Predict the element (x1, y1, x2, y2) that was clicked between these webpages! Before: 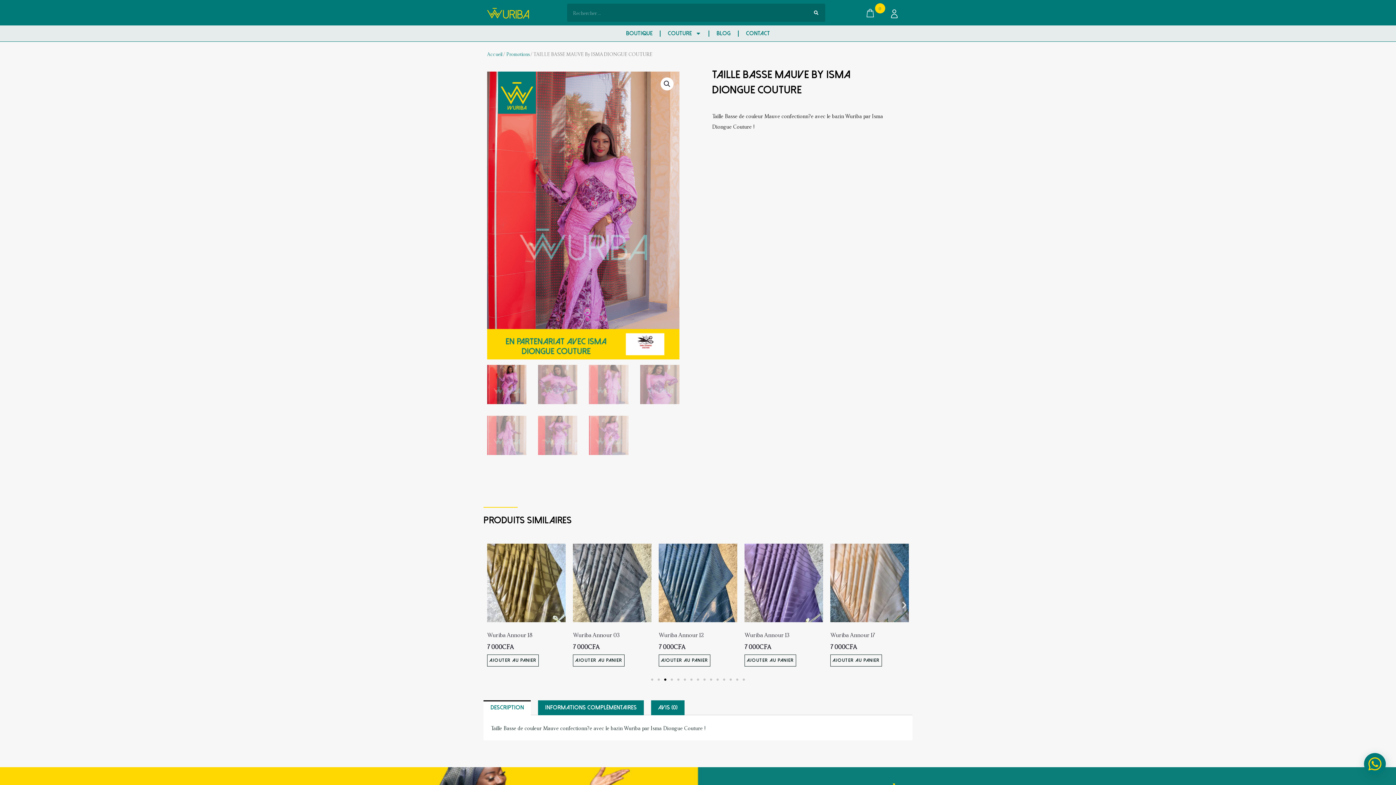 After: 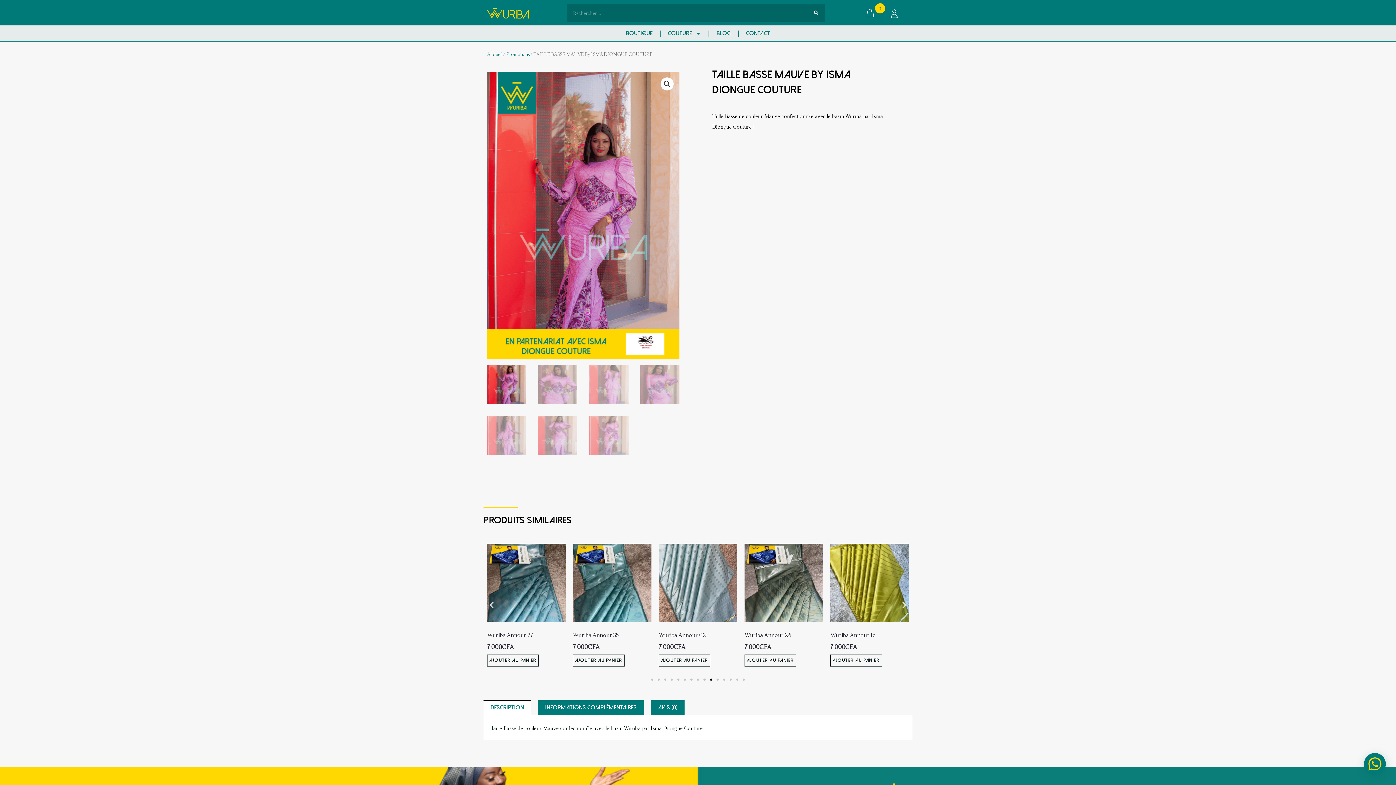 Action: bbox: (710, 678, 712, 680) label: Aller à la diapositive 10